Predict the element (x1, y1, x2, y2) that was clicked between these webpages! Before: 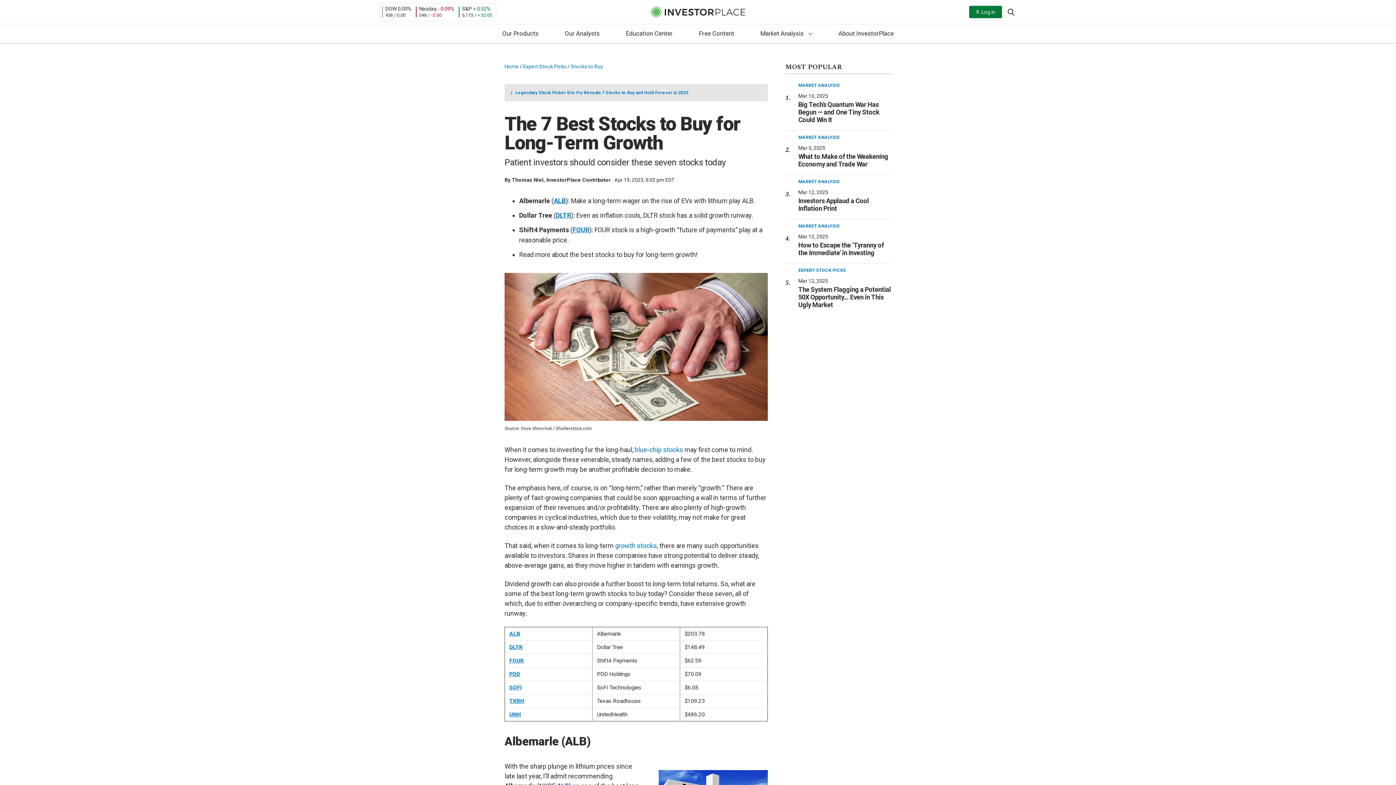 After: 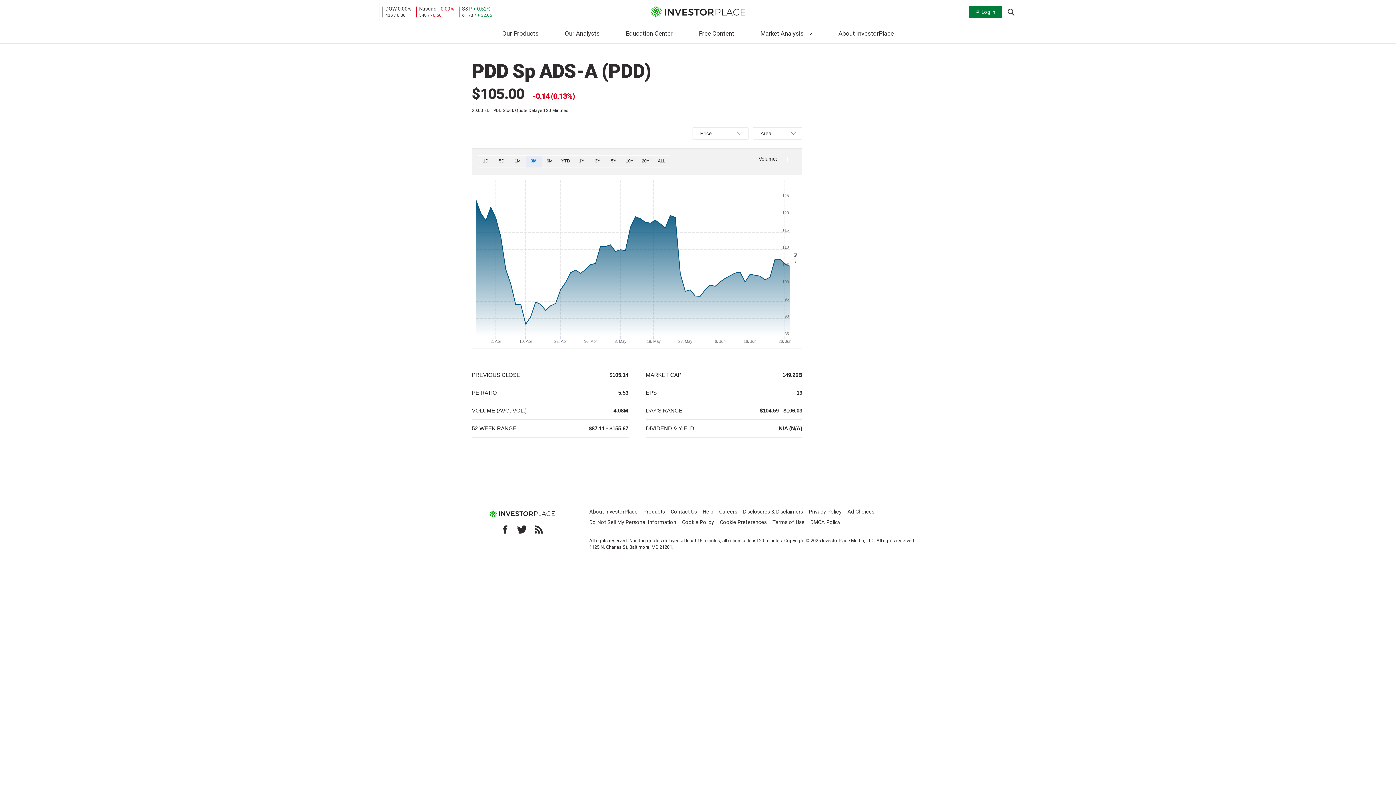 Action: bbox: (509, 671, 520, 677) label: PDD